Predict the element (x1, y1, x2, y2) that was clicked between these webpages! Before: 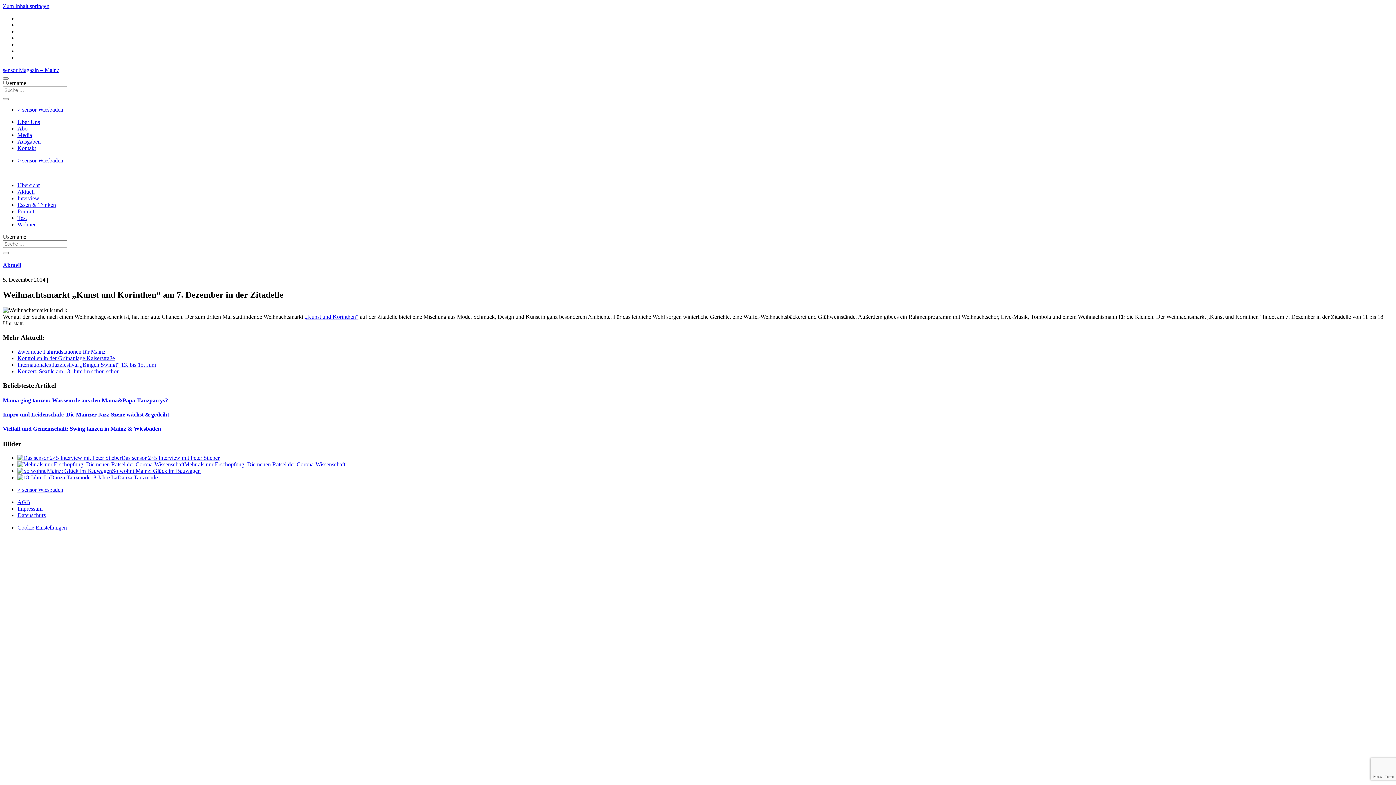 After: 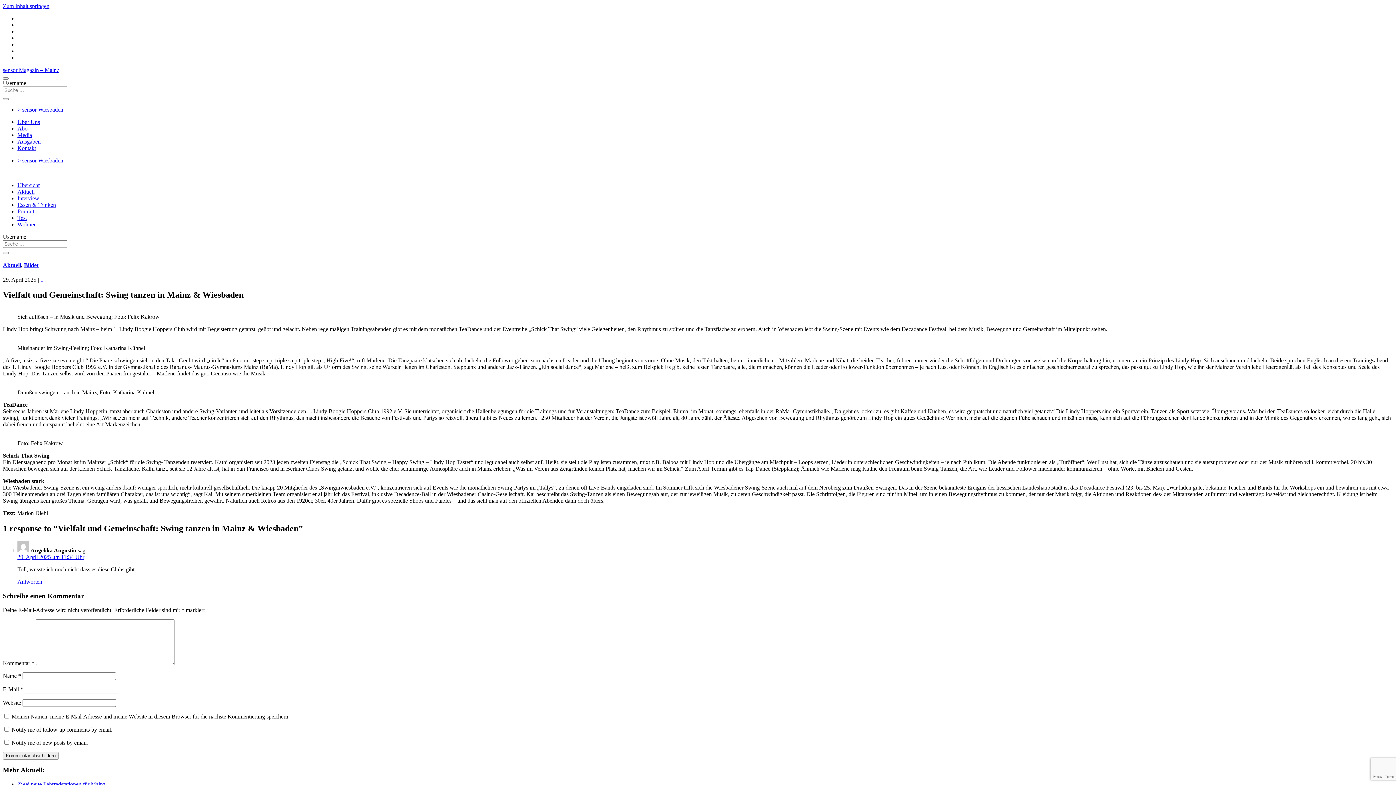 Action: bbox: (2, 425, 161, 432) label: Vielfalt und Gemeinschaft: Swing tanzen in Mainz & Wiesbaden